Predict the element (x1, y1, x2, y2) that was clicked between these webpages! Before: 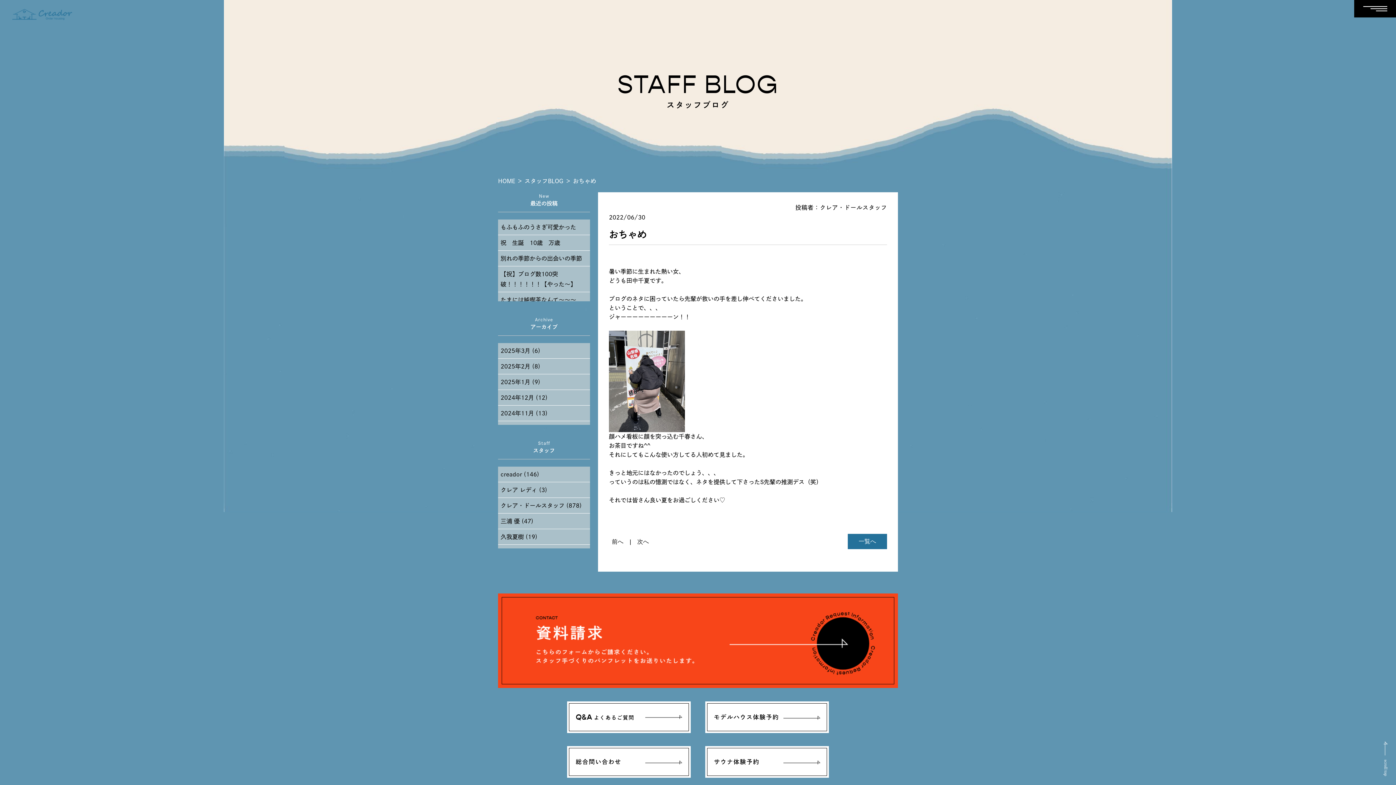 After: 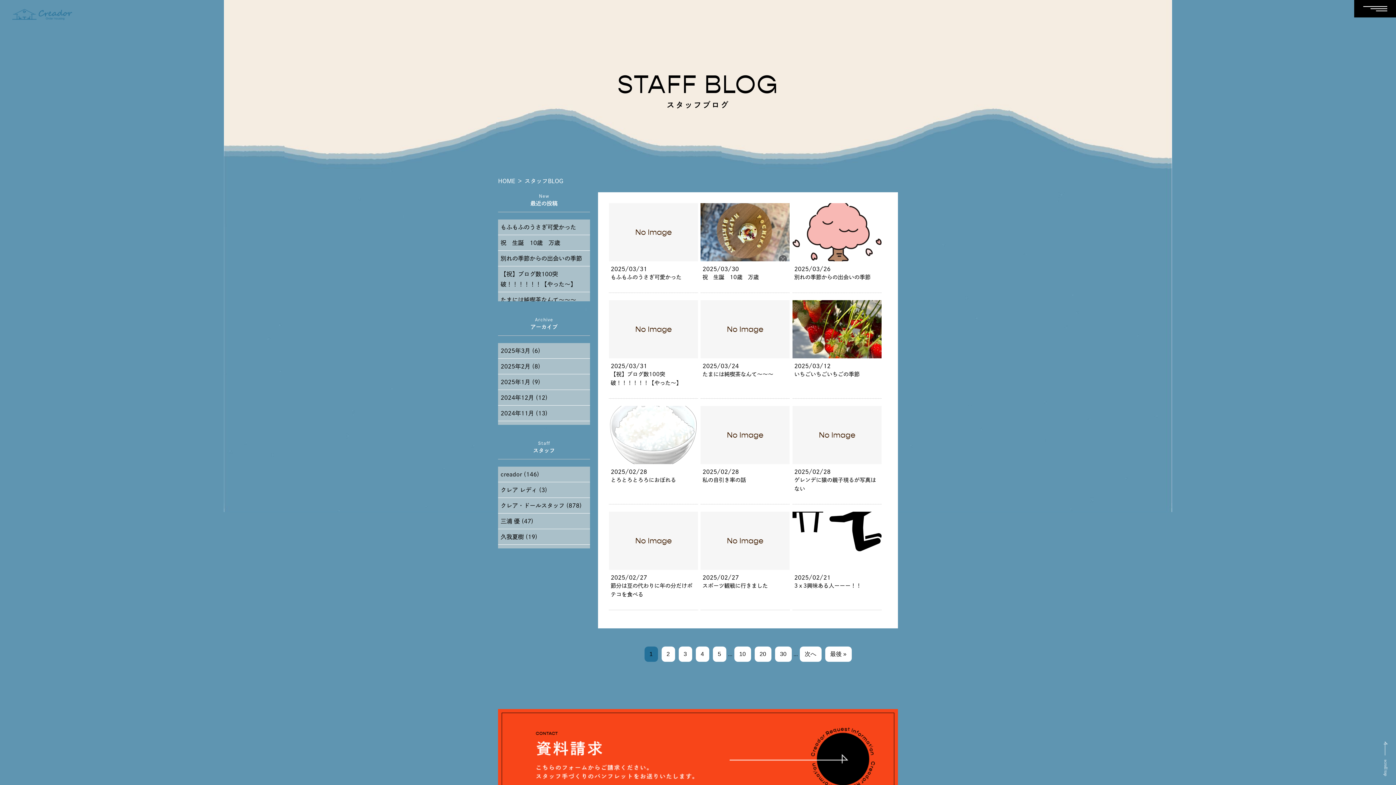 Action: bbox: (524, 178, 563, 184) label: スタッフBLOG